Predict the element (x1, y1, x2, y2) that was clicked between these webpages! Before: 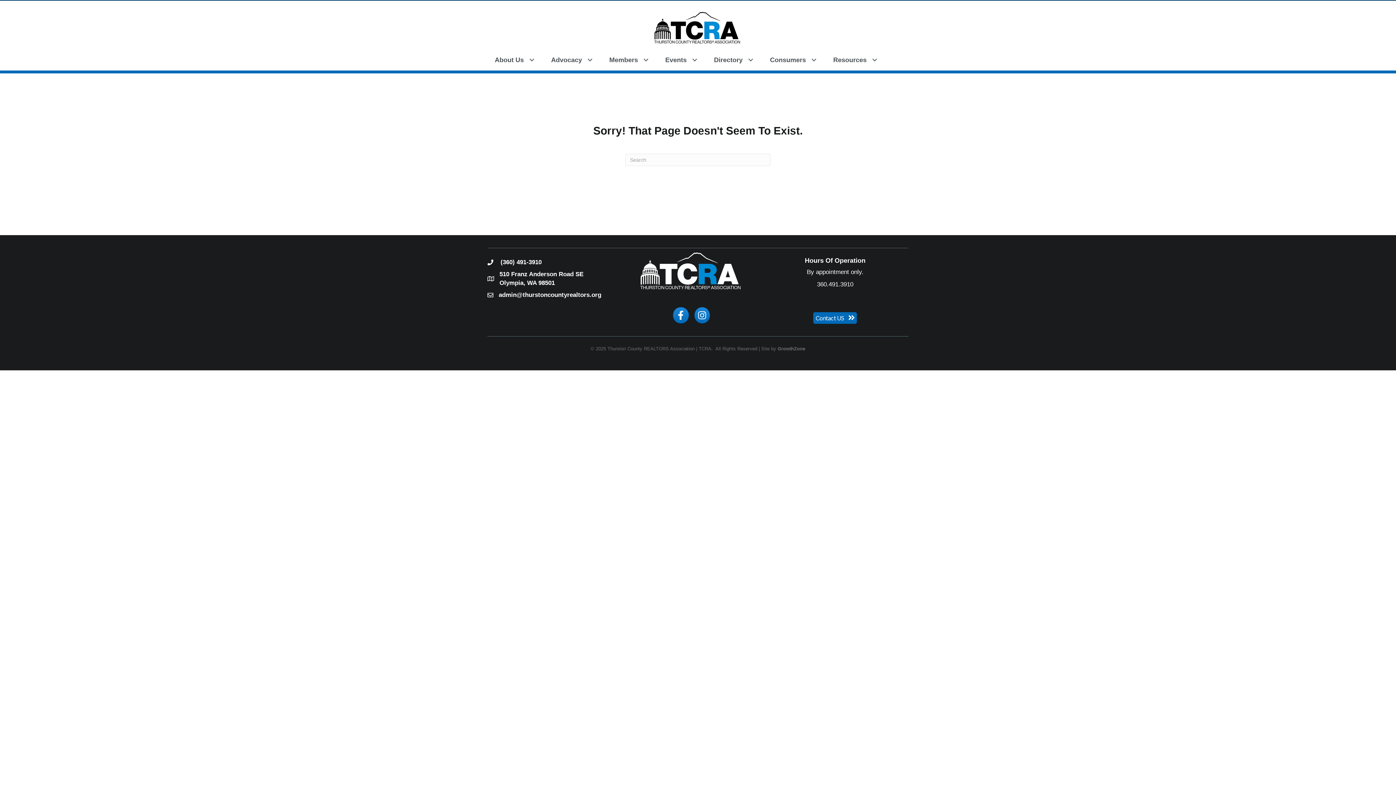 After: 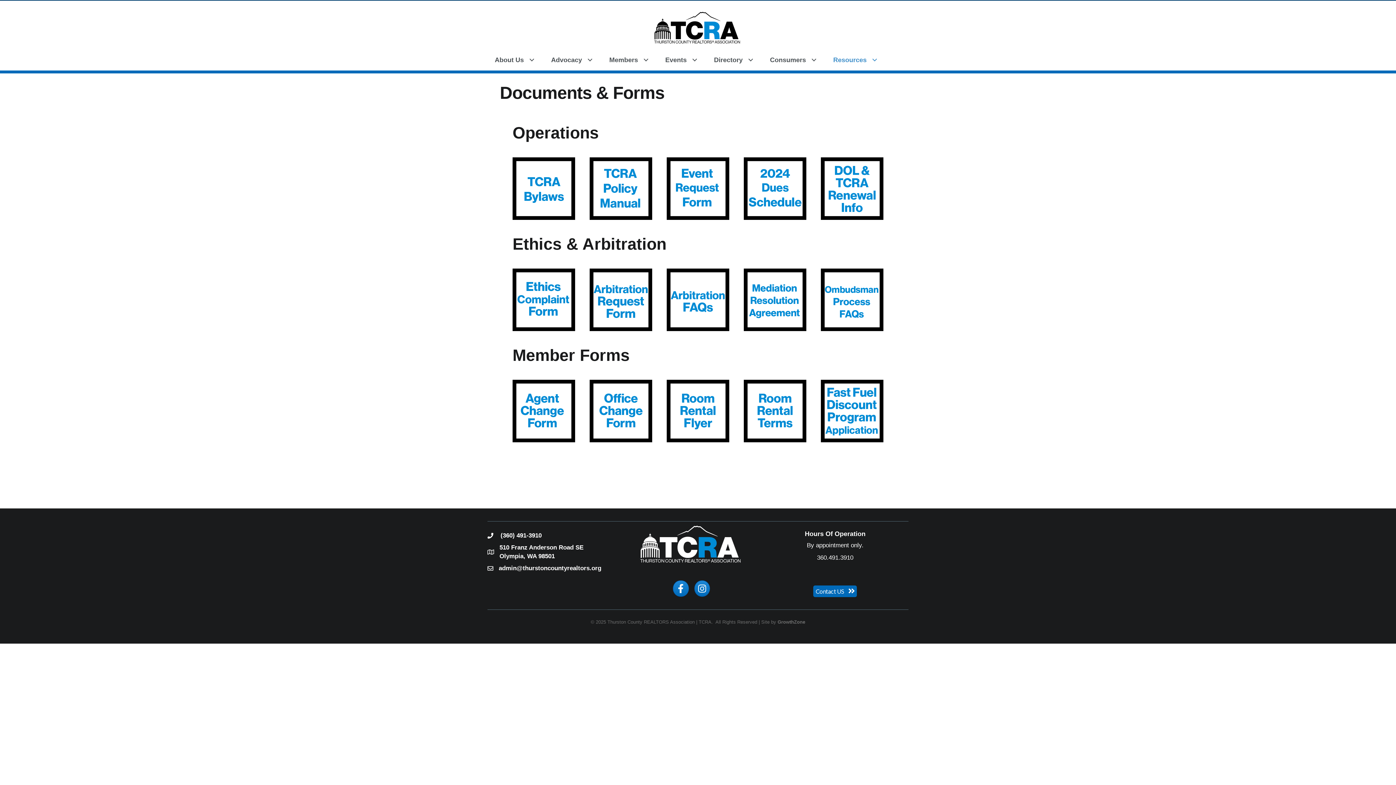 Action: label: Resources bbox: (822, 53, 882, 66)